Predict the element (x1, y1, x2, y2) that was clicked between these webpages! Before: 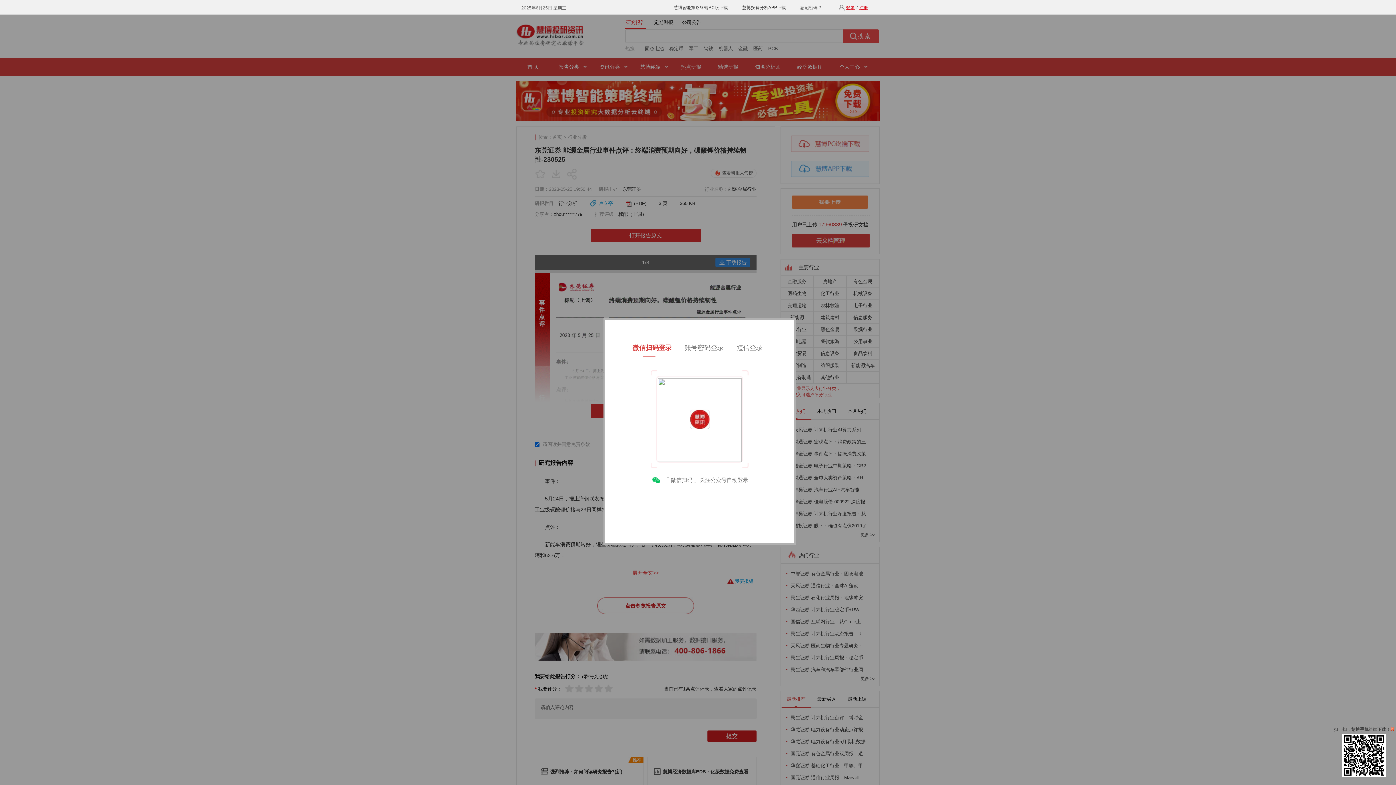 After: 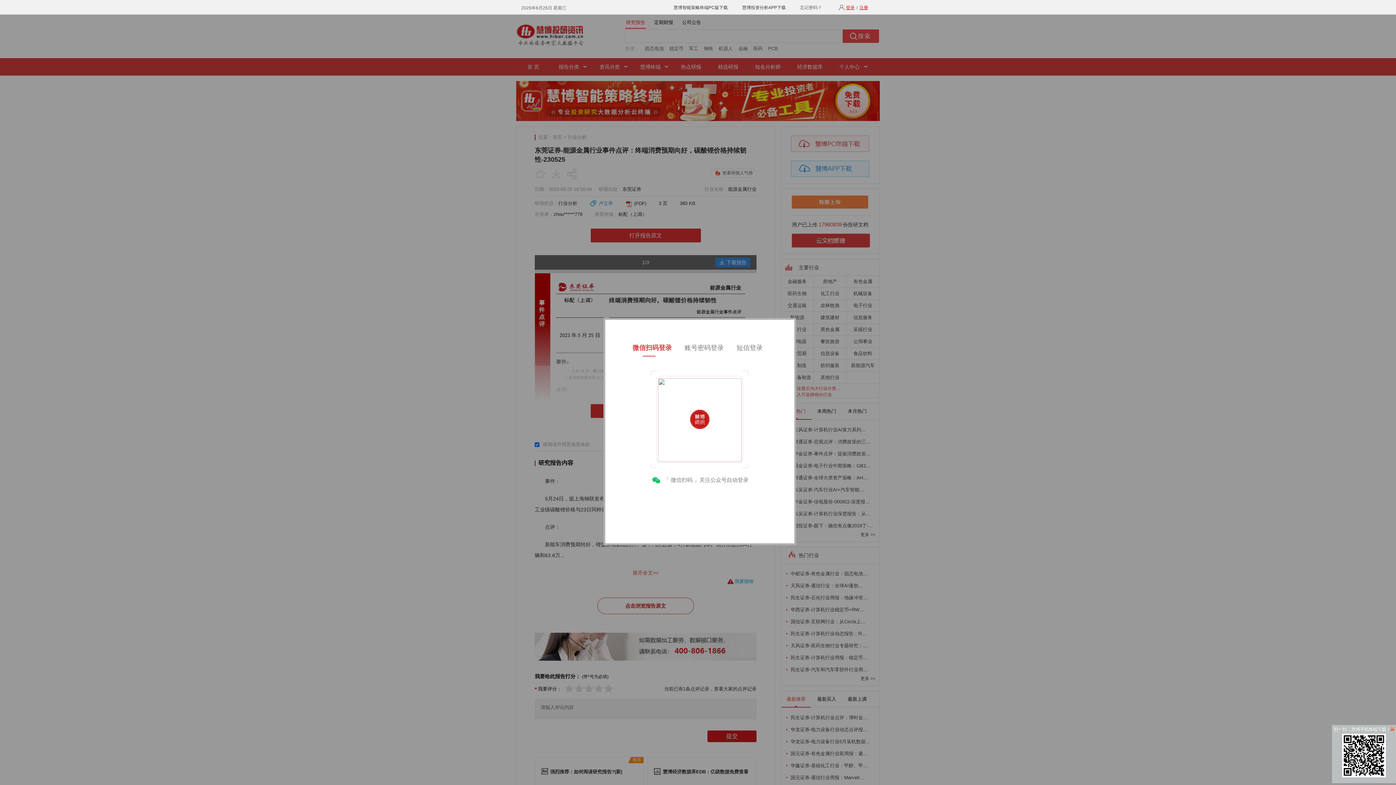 Action: bbox: (1342, 773, 1386, 778)